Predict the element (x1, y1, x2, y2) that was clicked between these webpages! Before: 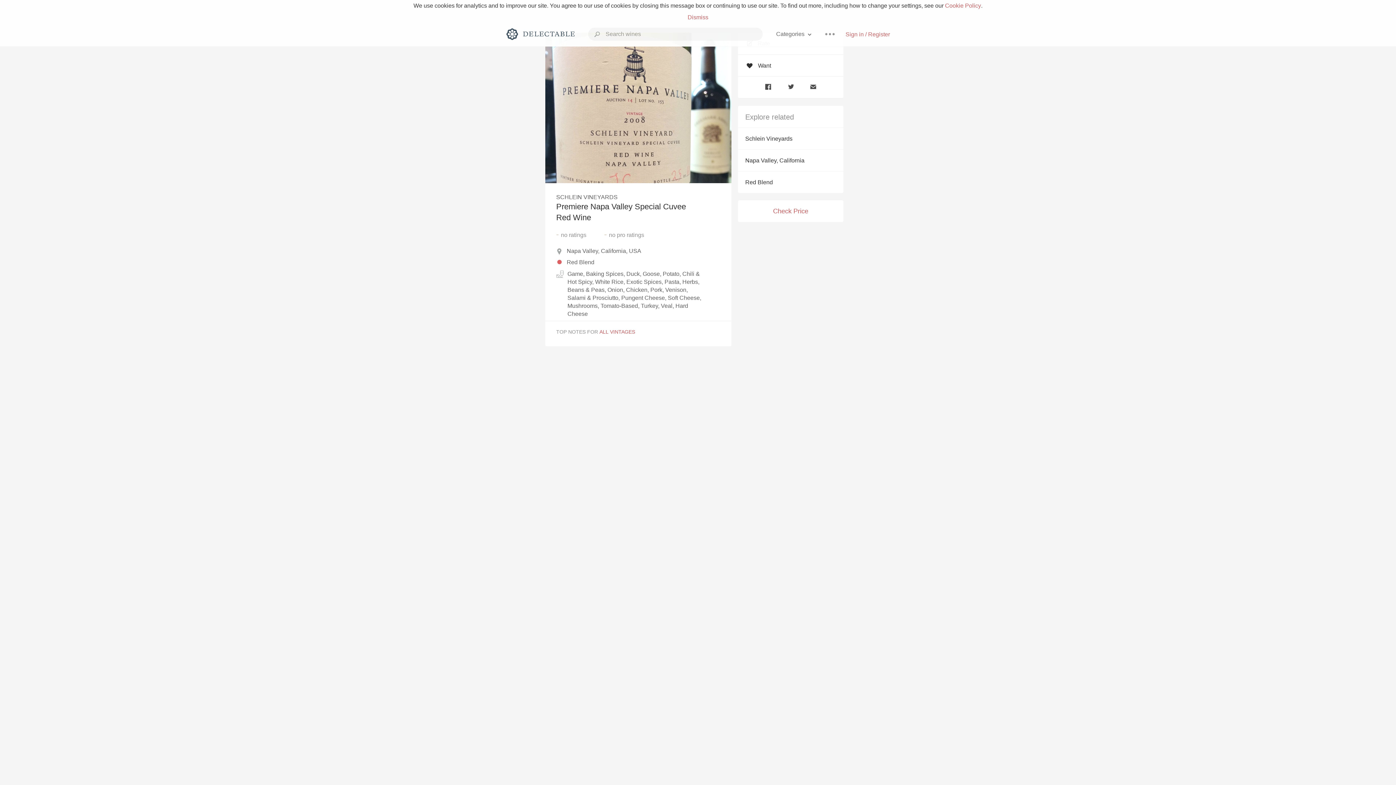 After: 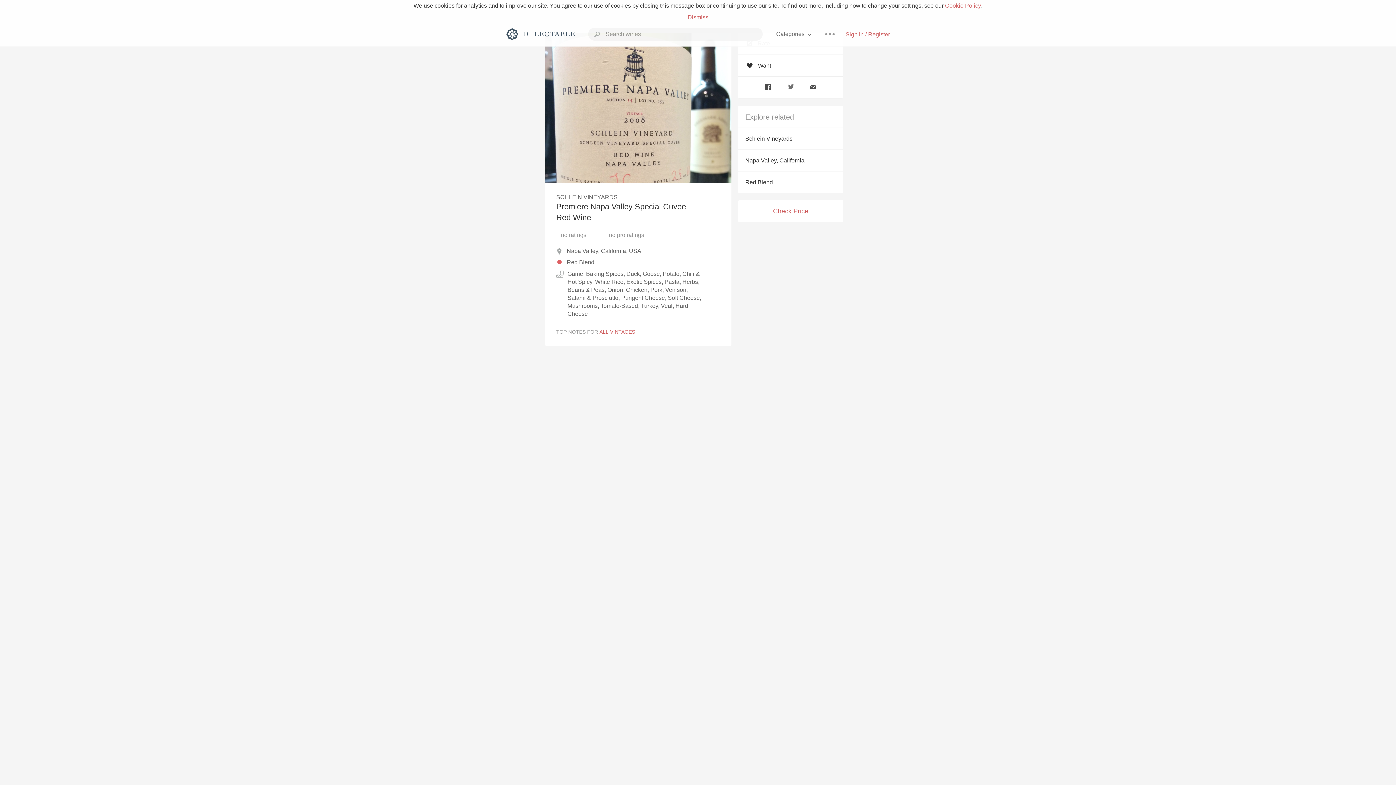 Action: bbox: (785, 81, 796, 94)